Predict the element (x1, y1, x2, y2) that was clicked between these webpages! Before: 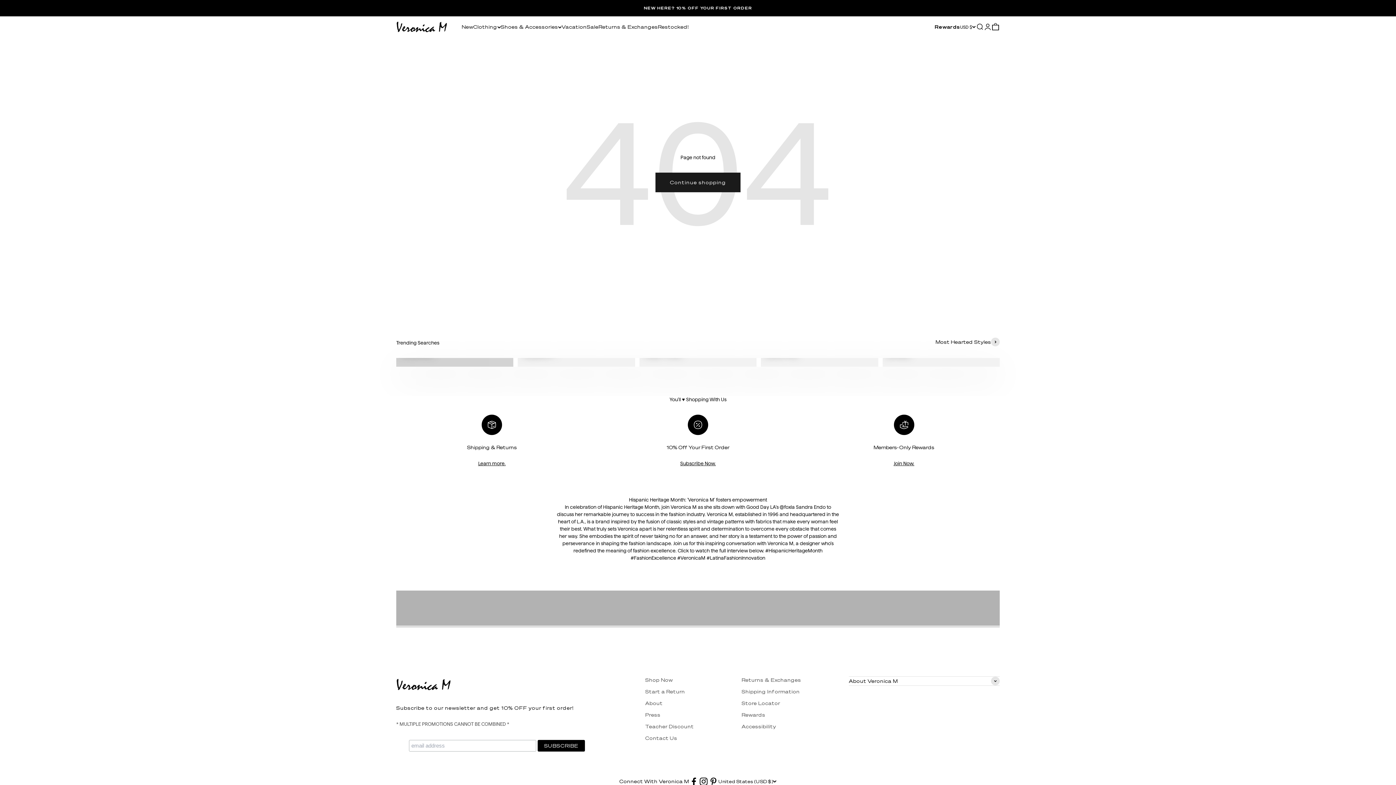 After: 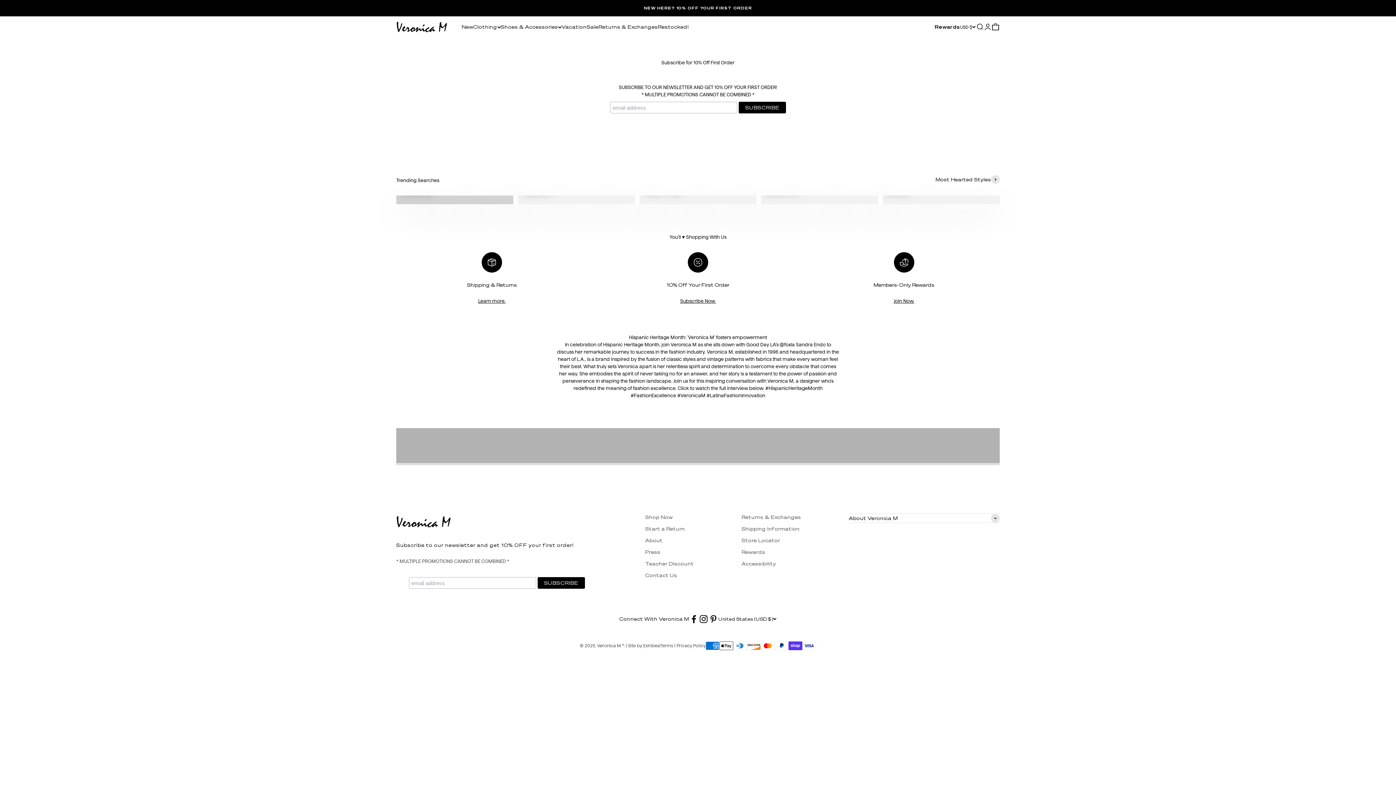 Action: bbox: (680, 461, 715, 466) label: Subscribe Now.